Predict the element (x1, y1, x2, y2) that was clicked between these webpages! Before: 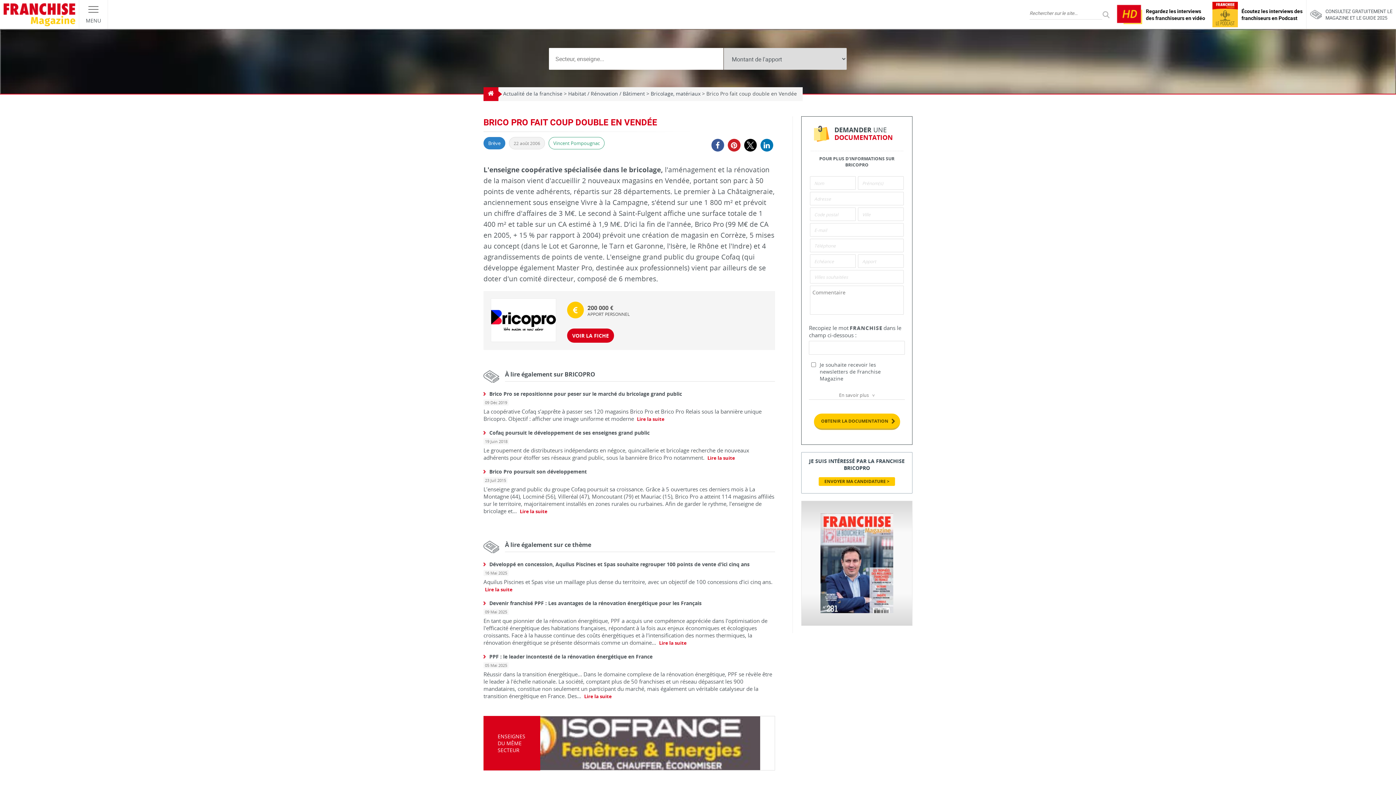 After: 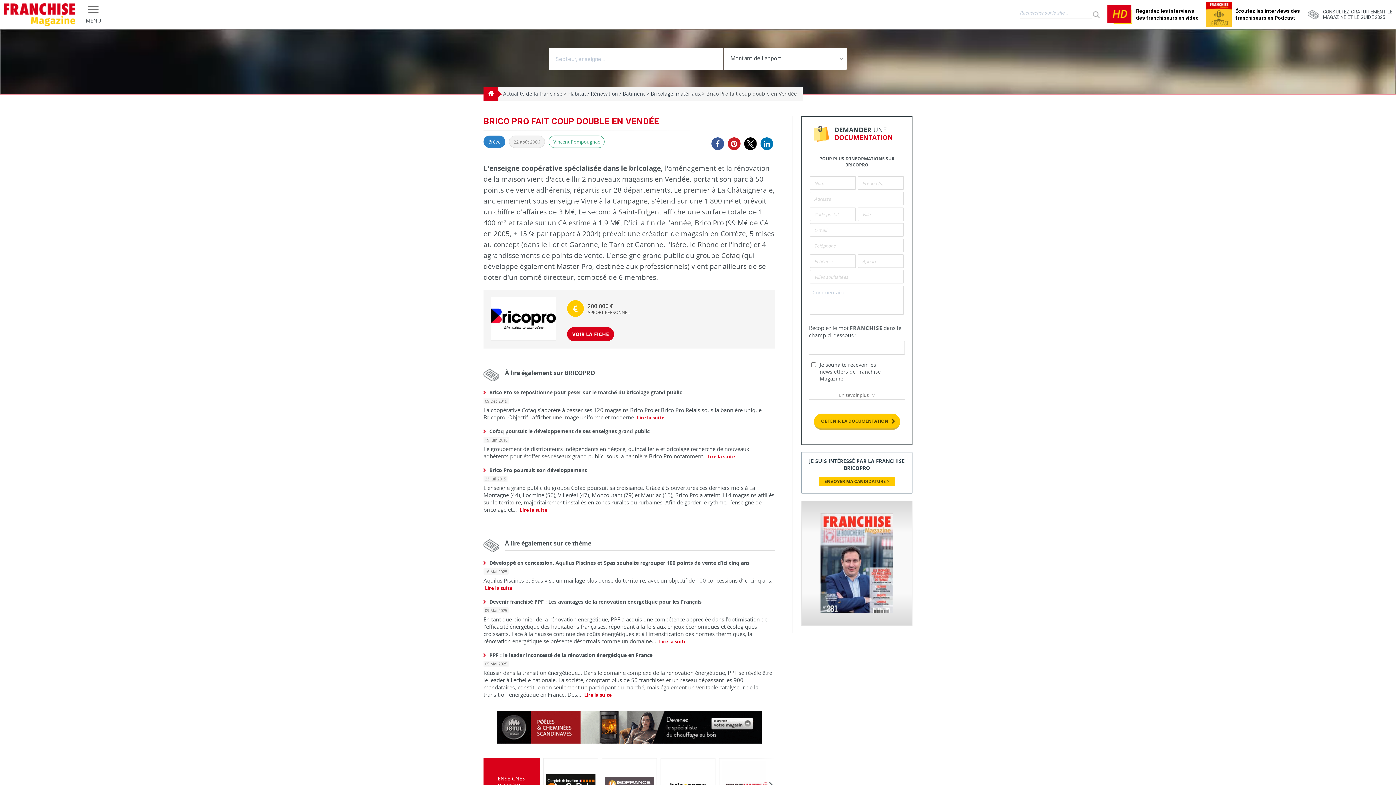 Action: bbox: (801, 501, 912, 625)